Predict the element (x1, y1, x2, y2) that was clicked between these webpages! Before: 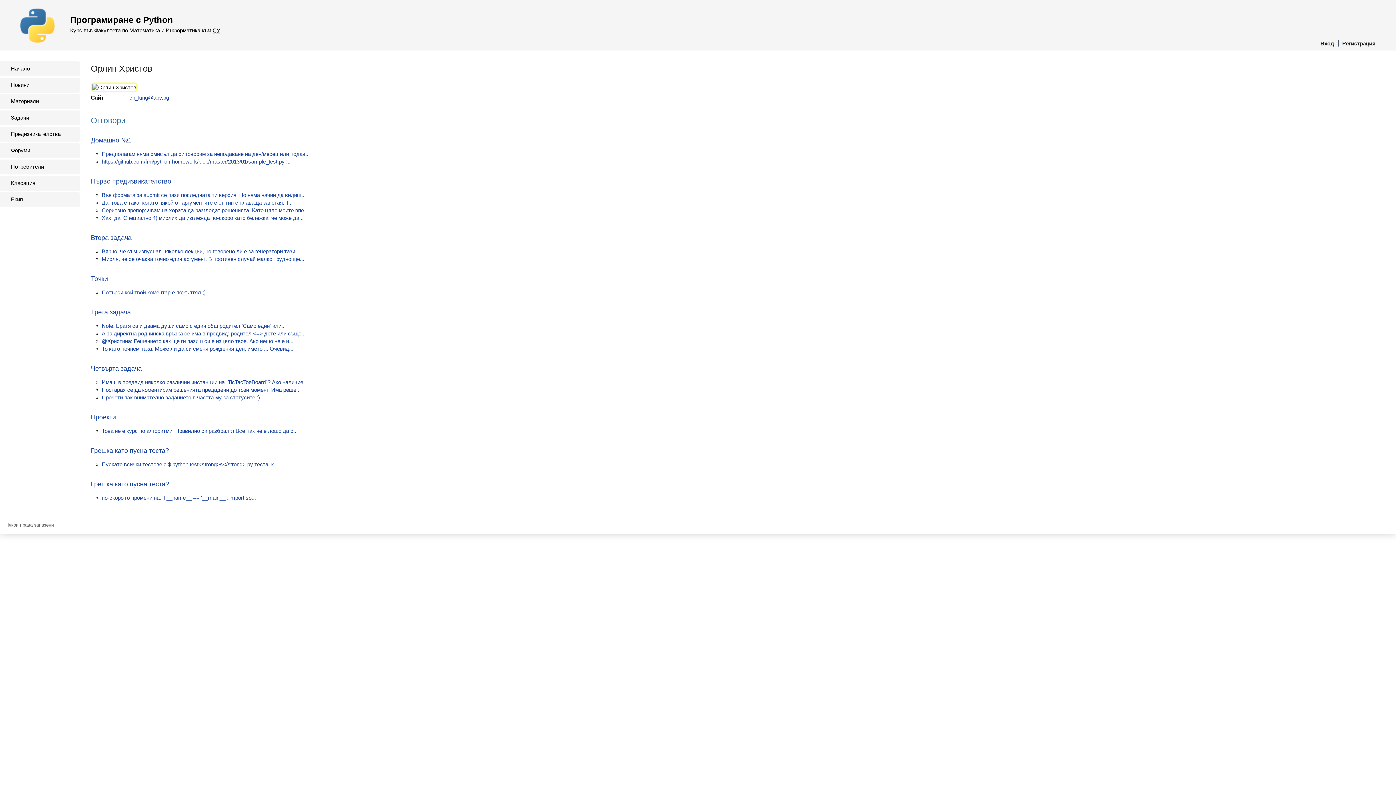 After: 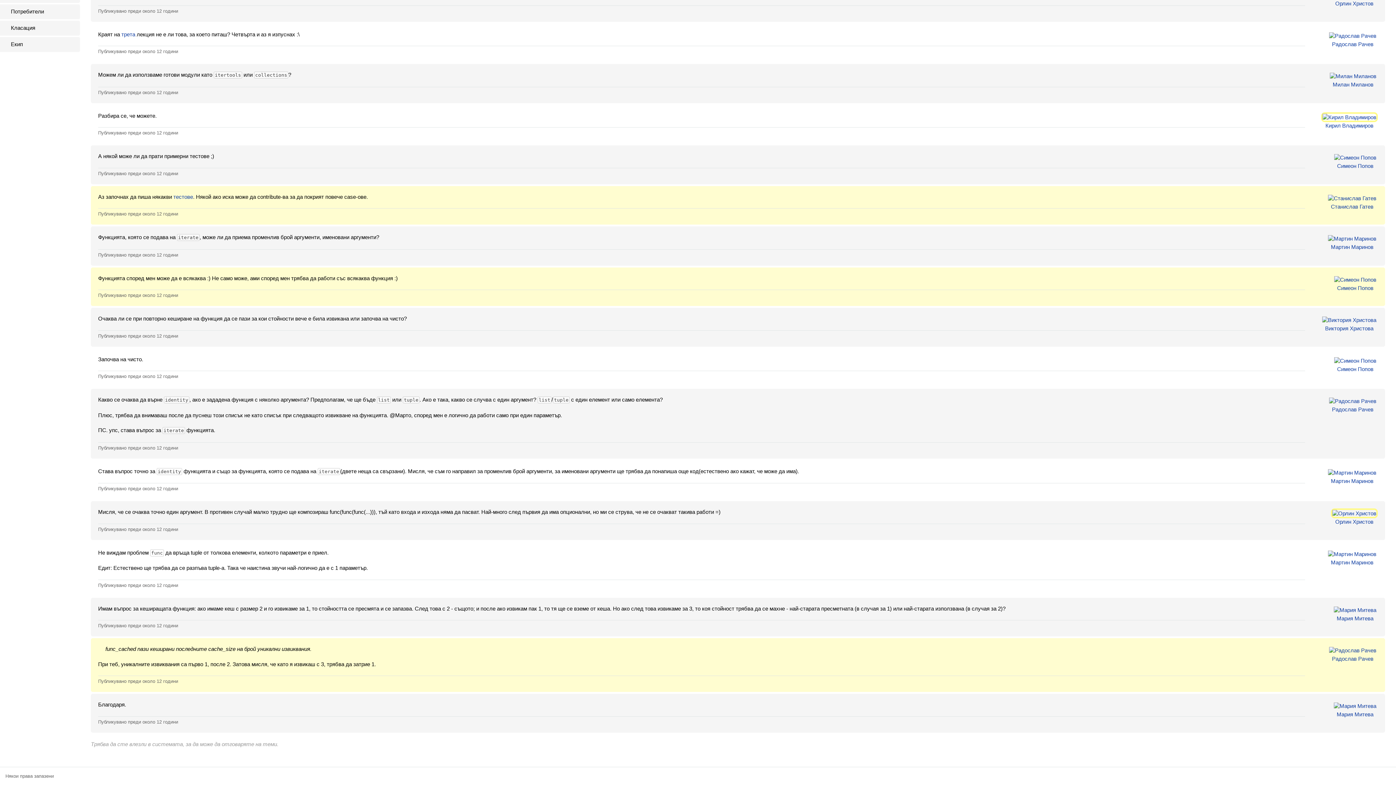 Action: label: Мисля, че се очаква точно един аргумент. В противен случай малко трудно ще... bbox: (101, 255, 304, 262)